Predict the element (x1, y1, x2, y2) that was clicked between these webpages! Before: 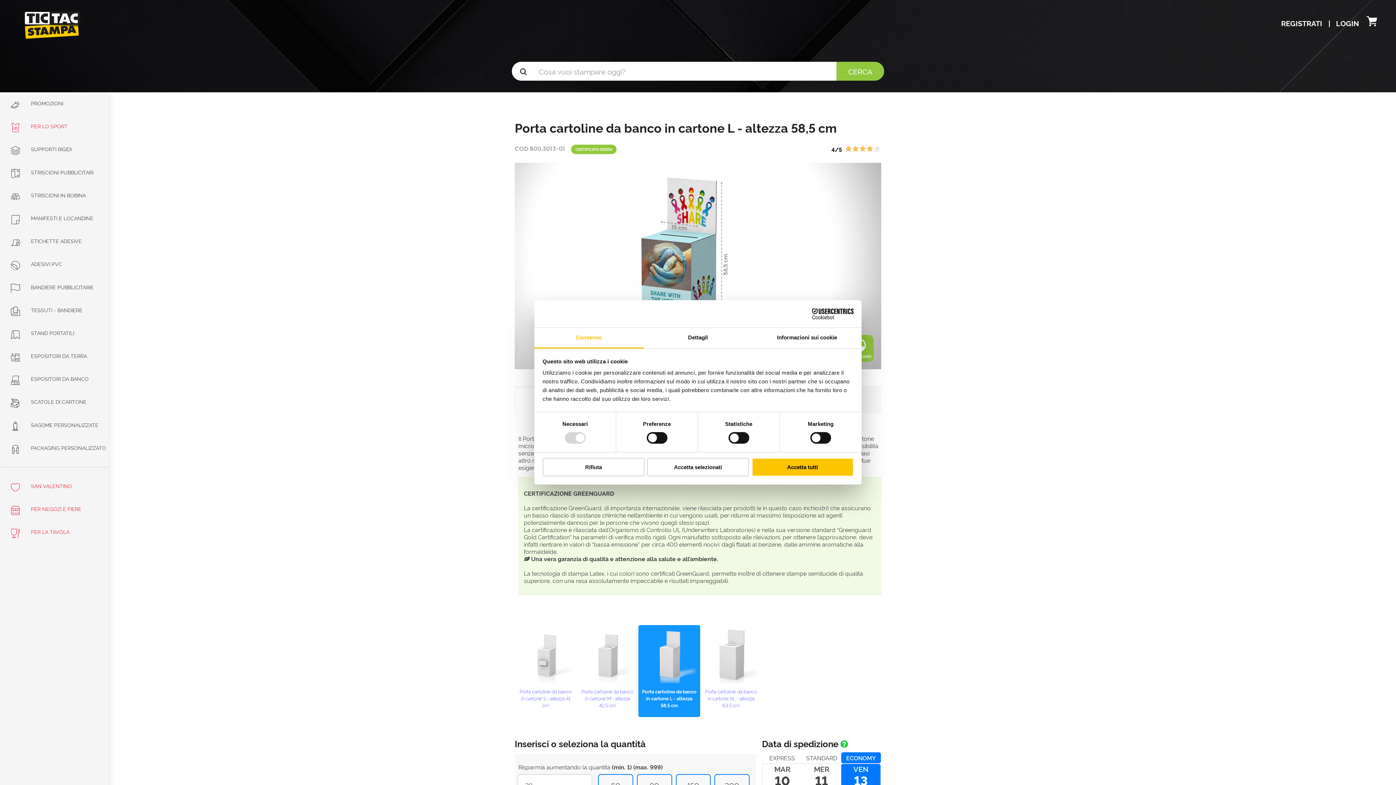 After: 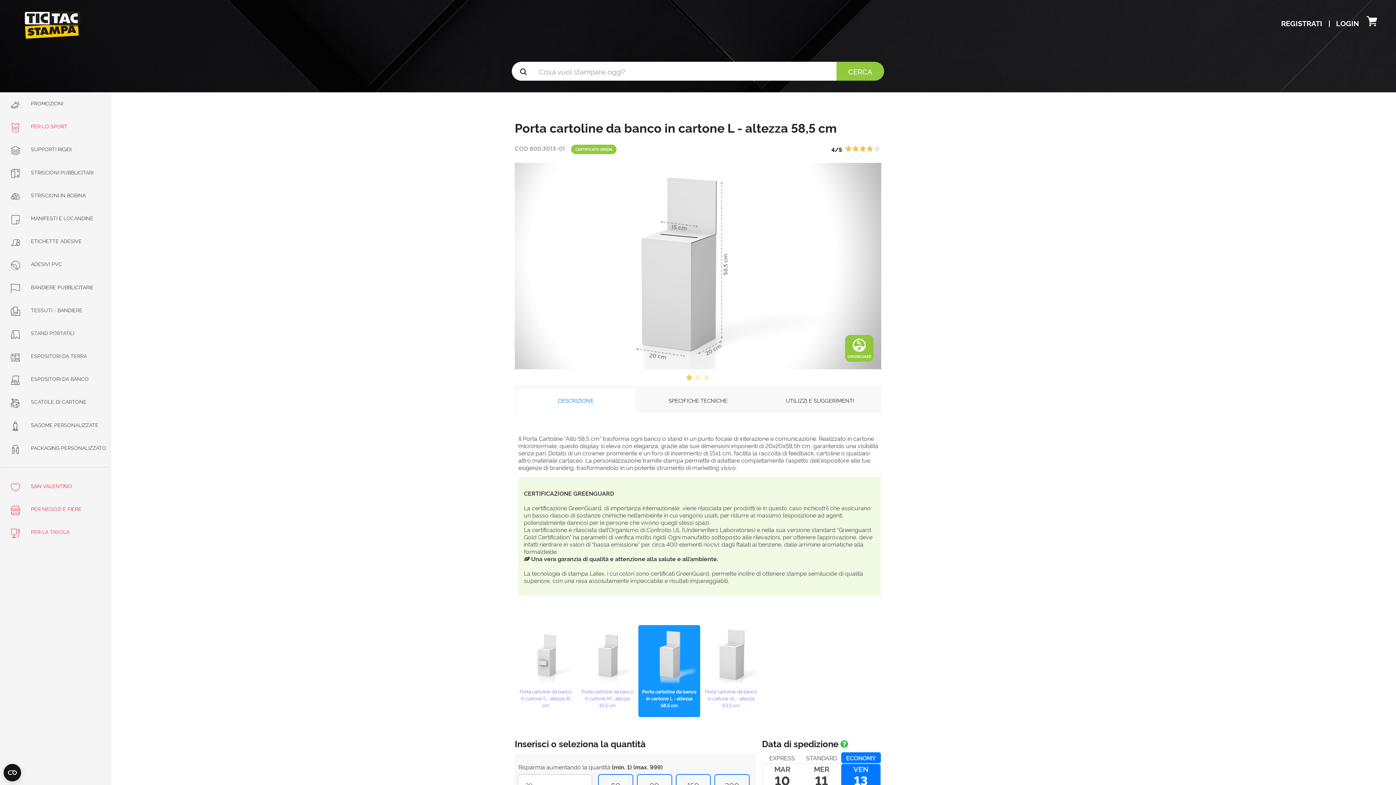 Action: label: Accetta tutti bbox: (751, 458, 853, 476)